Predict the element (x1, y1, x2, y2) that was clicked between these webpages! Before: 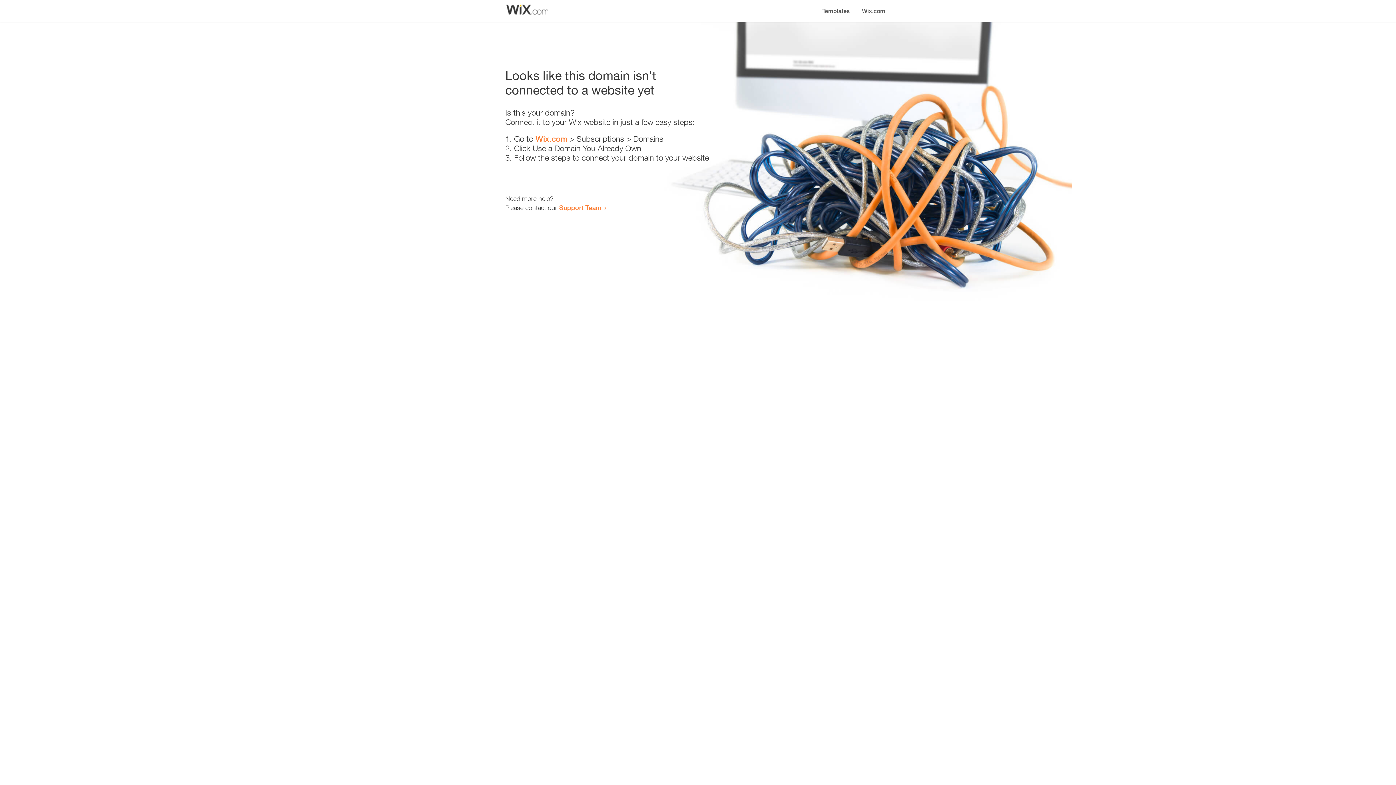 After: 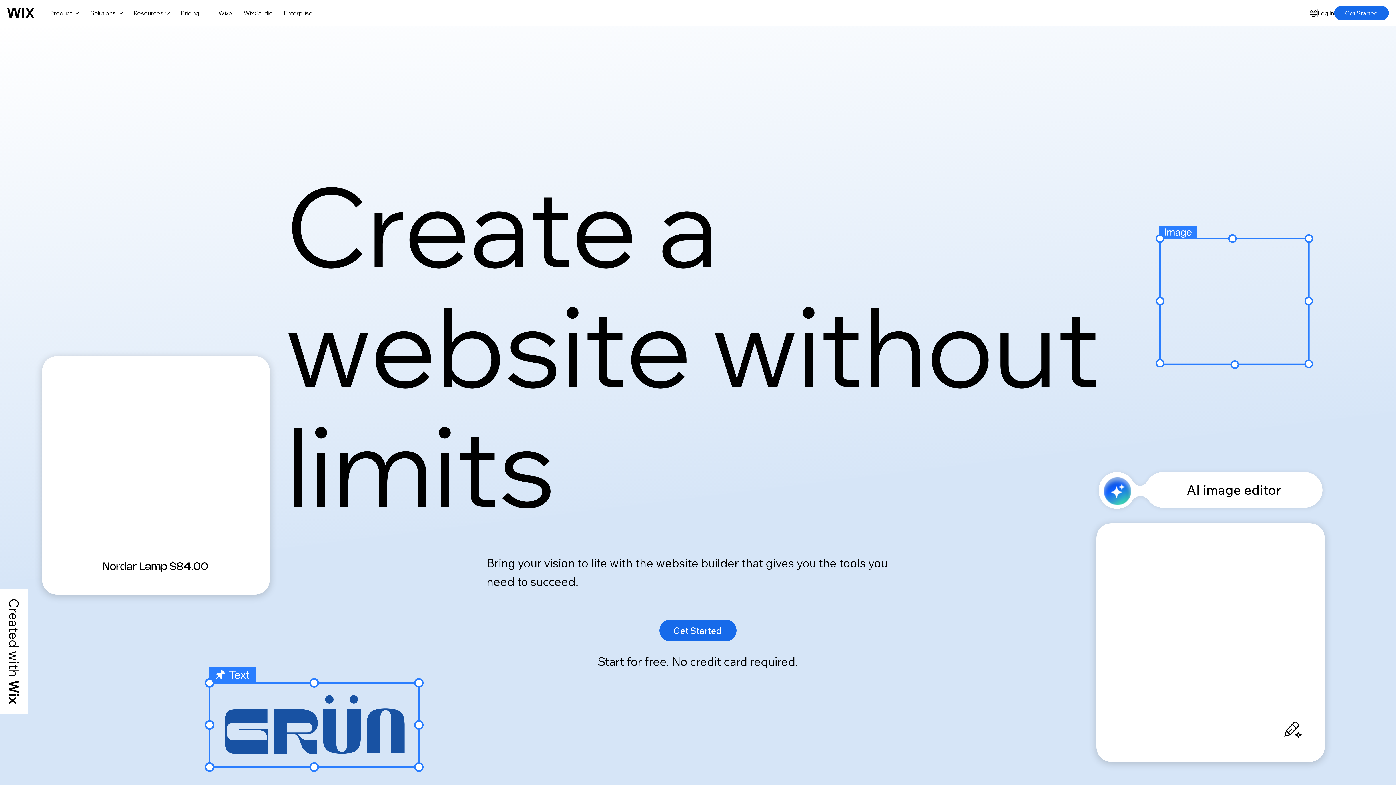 Action: label: Wix.com bbox: (535, 134, 567, 143)